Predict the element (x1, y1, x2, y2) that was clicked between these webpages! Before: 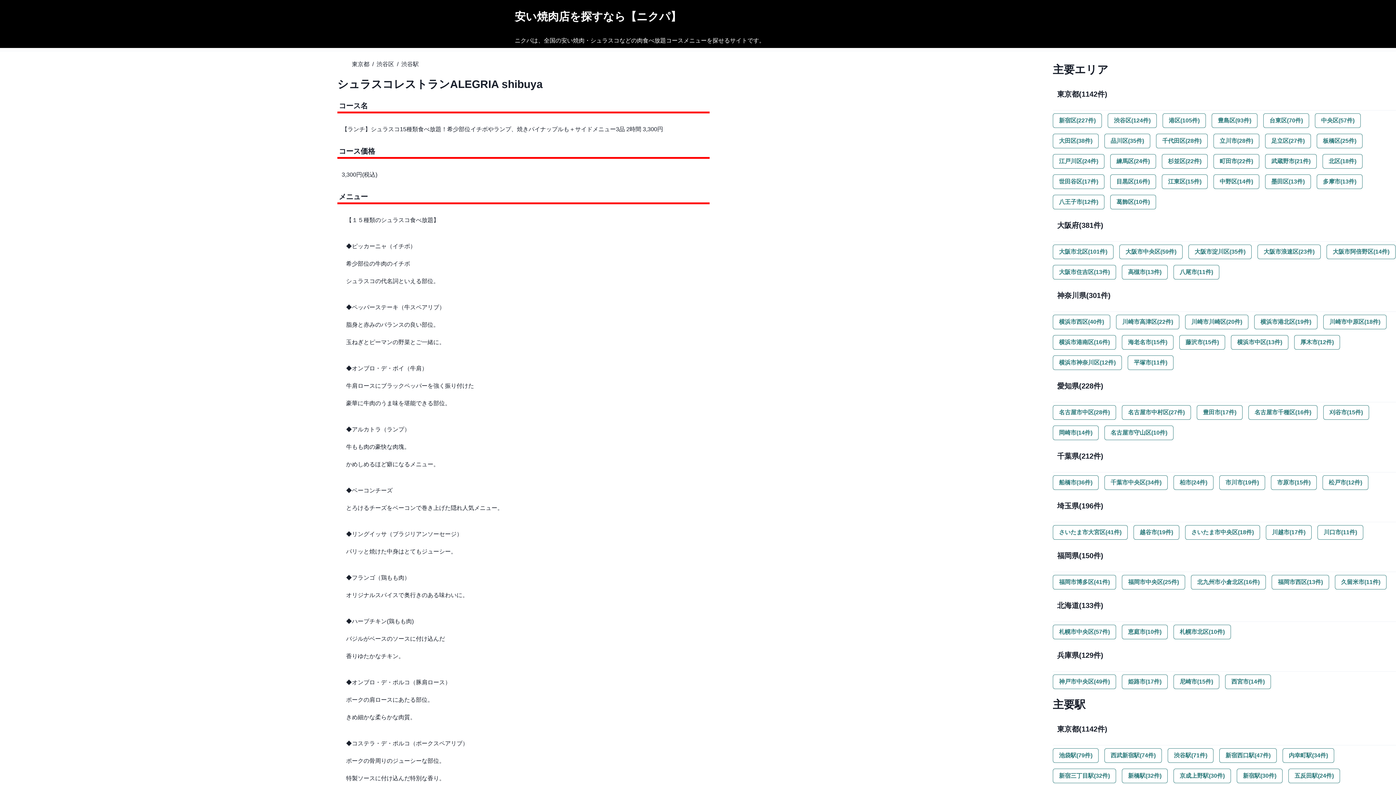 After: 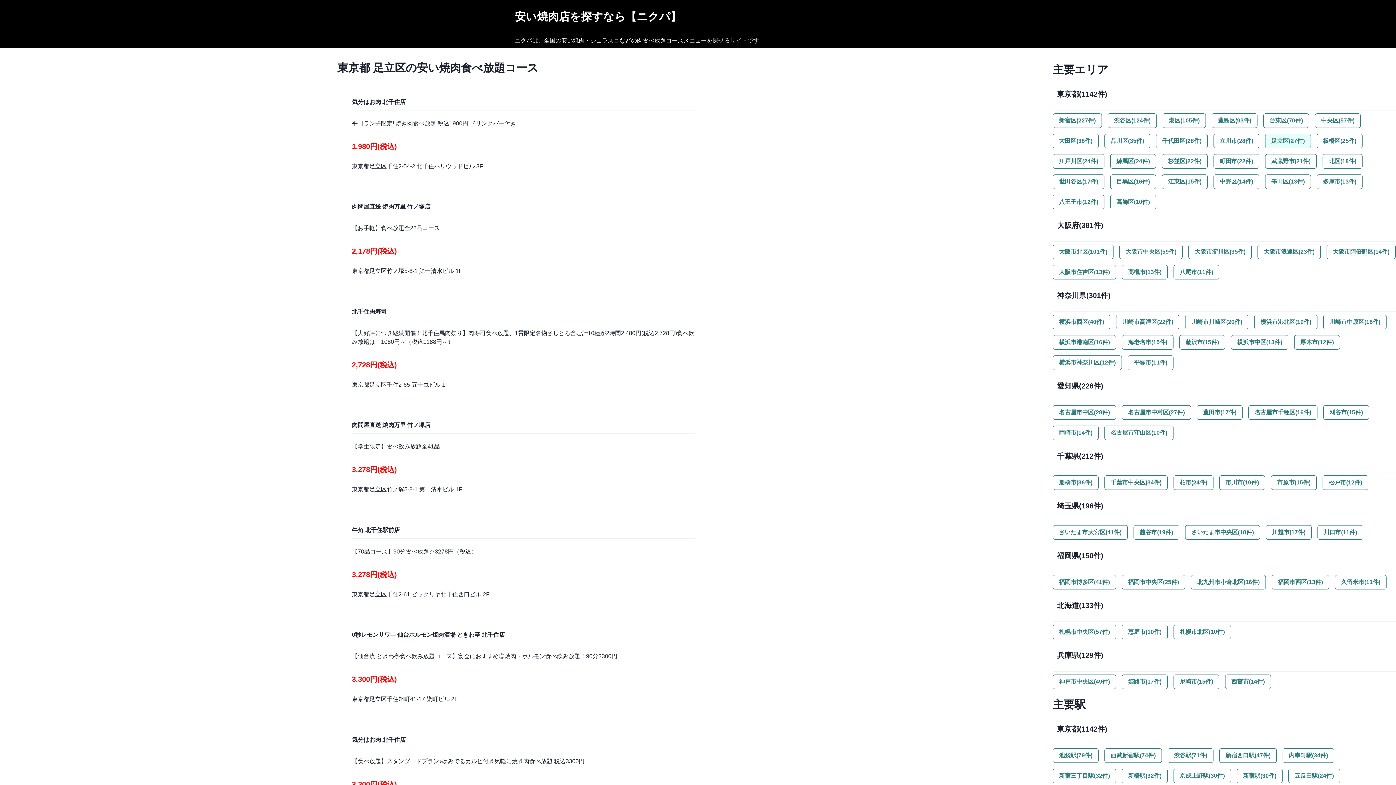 Action: label: 足立区(27件) bbox: (1265, 133, 1311, 148)